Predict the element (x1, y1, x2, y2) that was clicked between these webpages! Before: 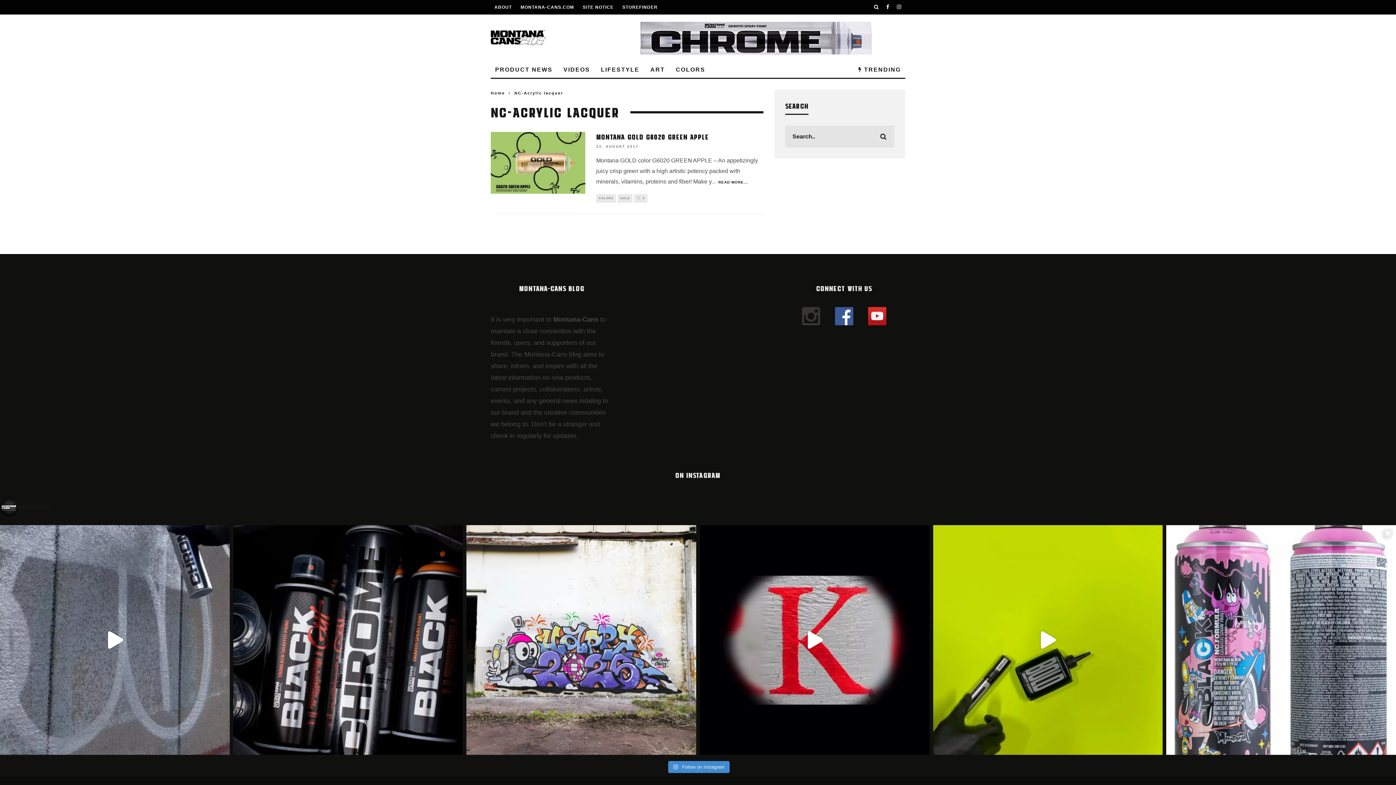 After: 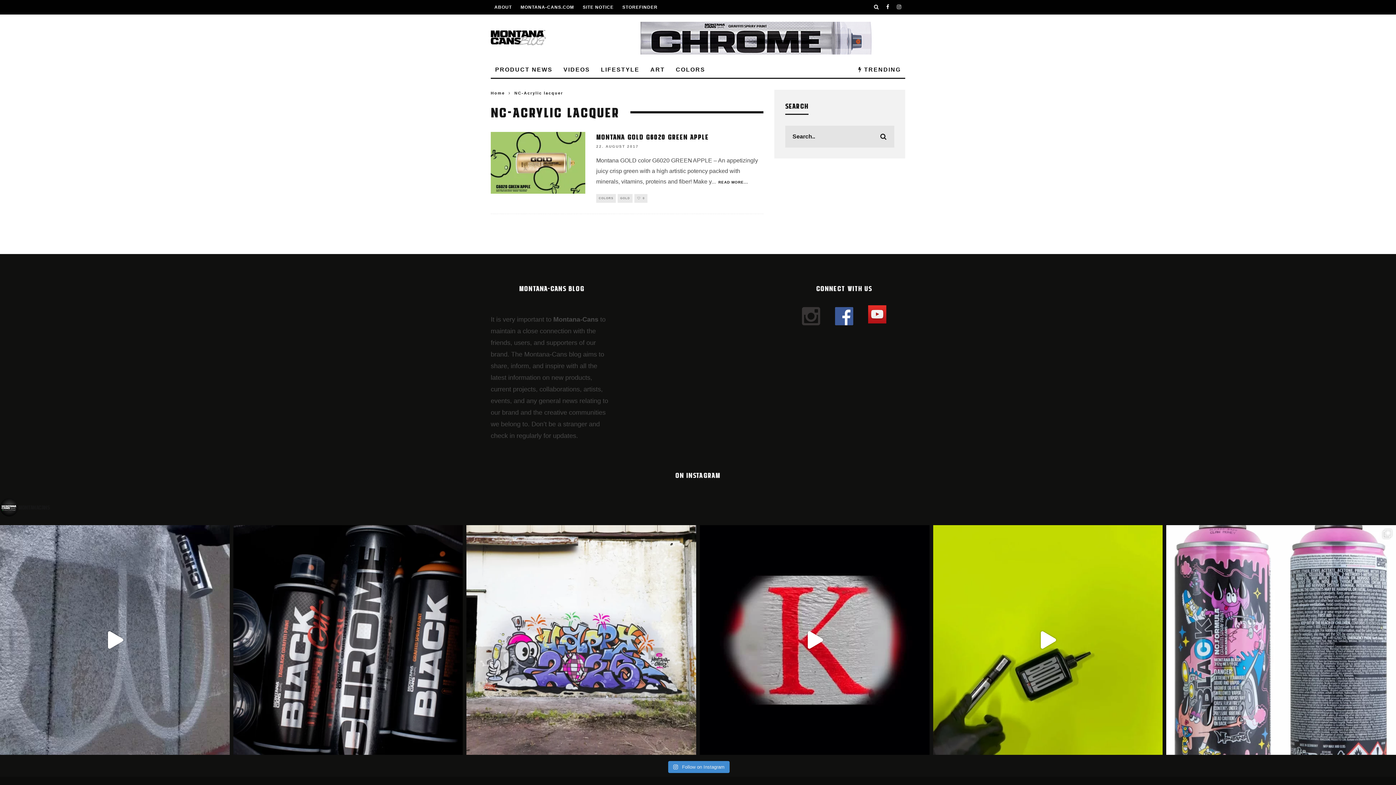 Action: bbox: (868, 307, 886, 325)